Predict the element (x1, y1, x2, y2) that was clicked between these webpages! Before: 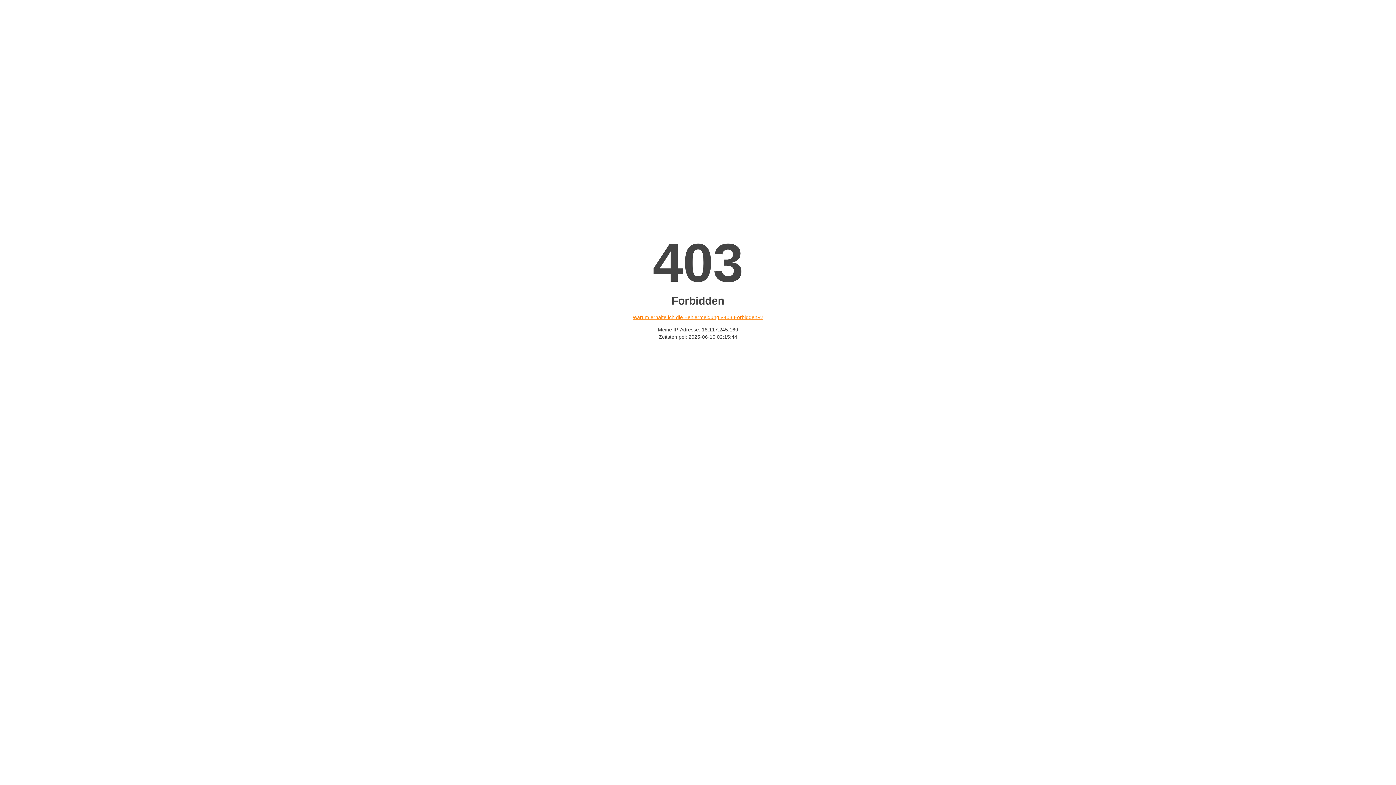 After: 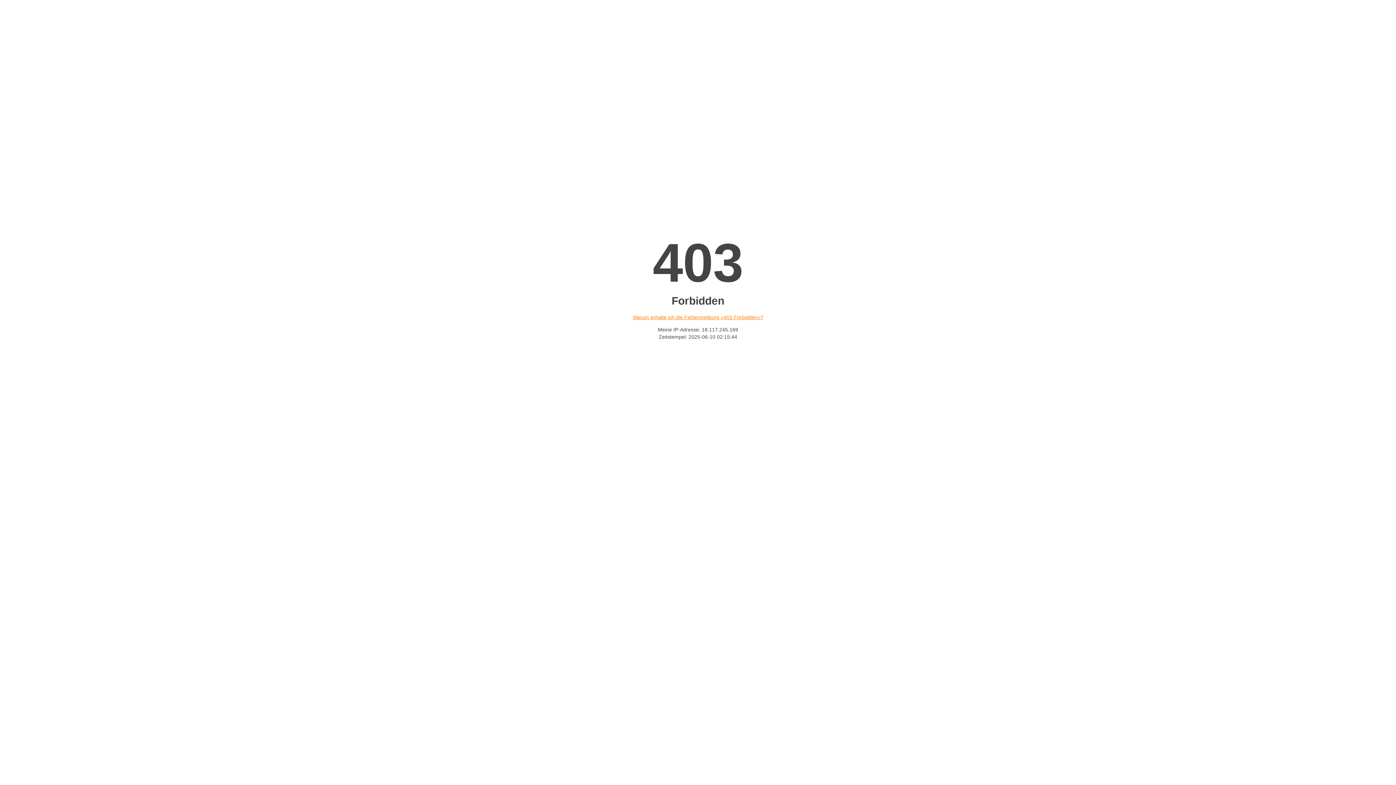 Action: label: Warum erhalte ich die Fehlermeldung «403 Forbidden»? bbox: (632, 314, 763, 320)